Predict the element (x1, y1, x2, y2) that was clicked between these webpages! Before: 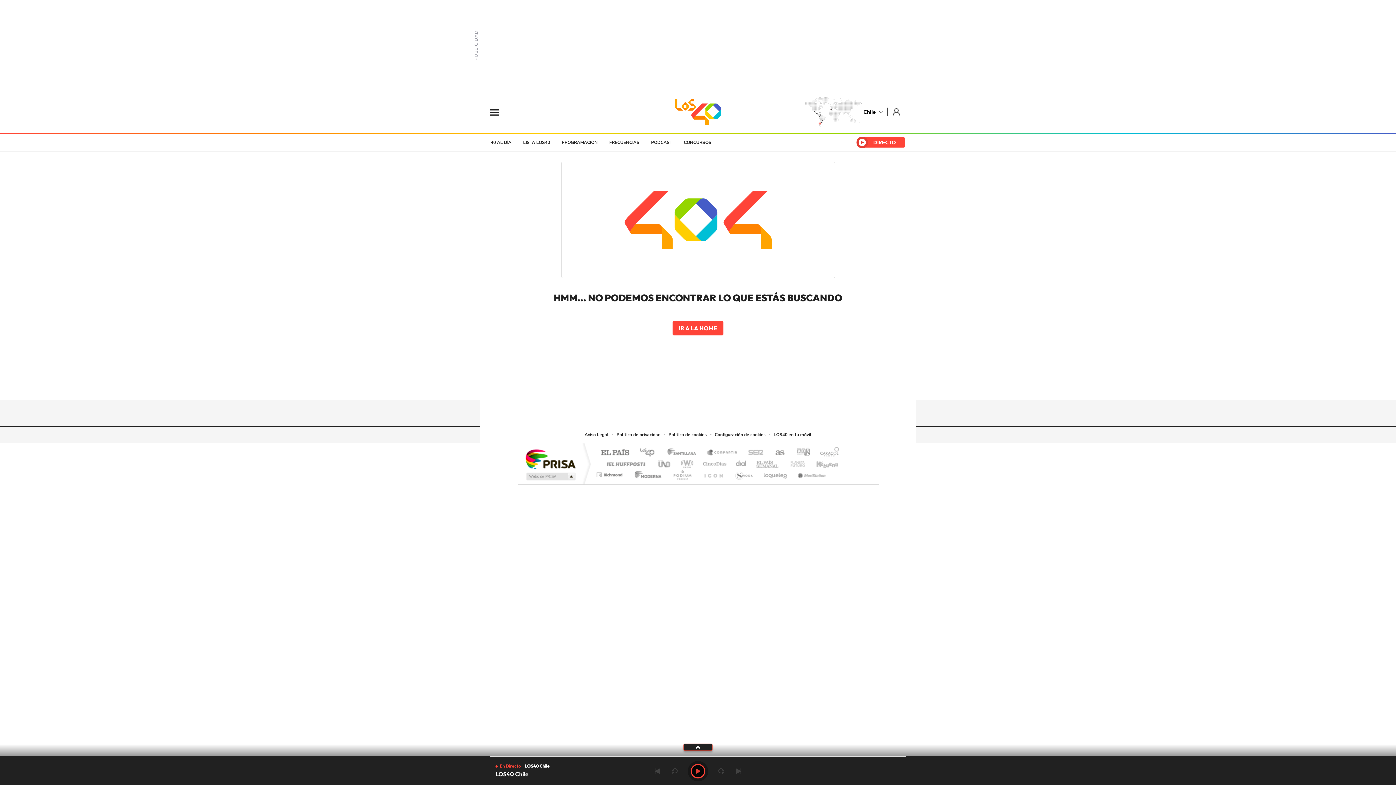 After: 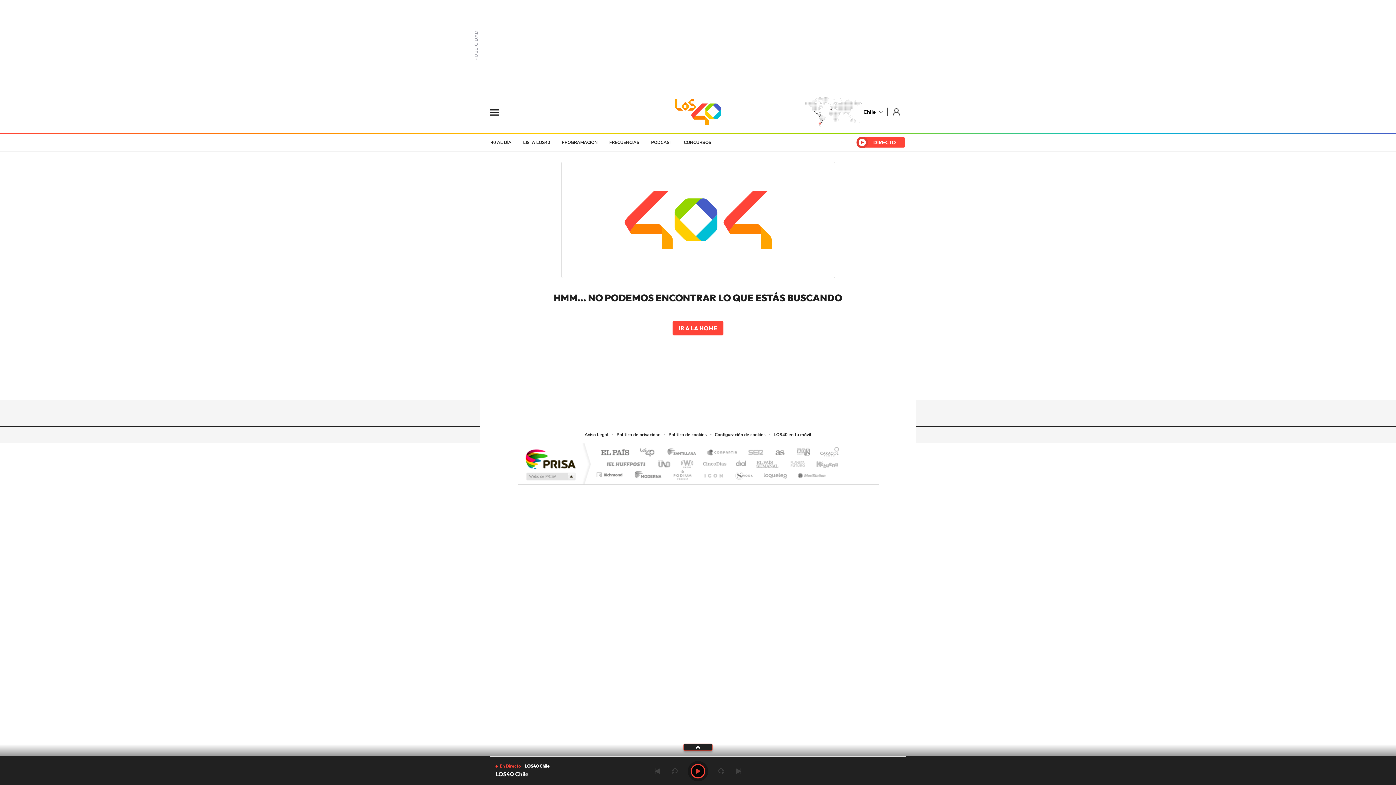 Action: bbox: (785, 457, 803, 466) label: Planeta futuro